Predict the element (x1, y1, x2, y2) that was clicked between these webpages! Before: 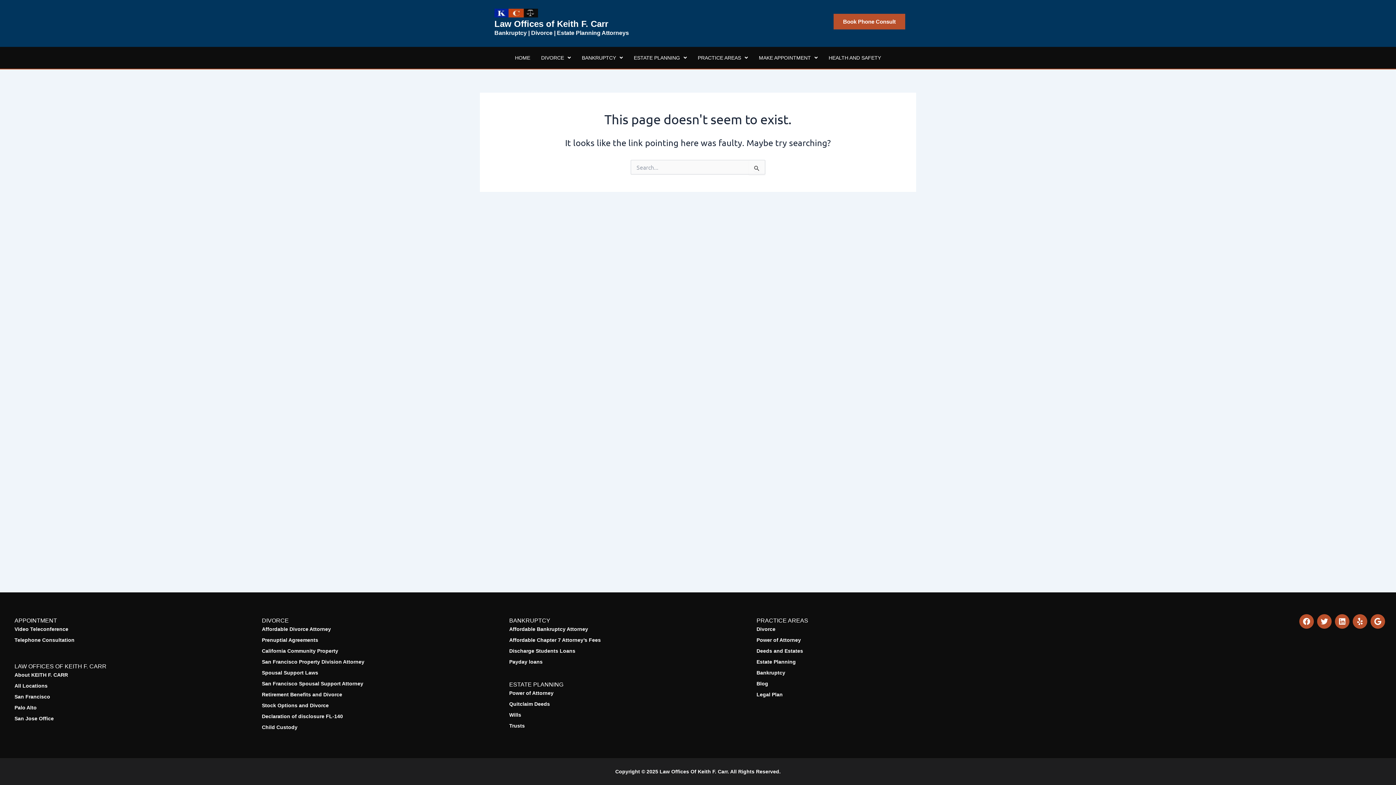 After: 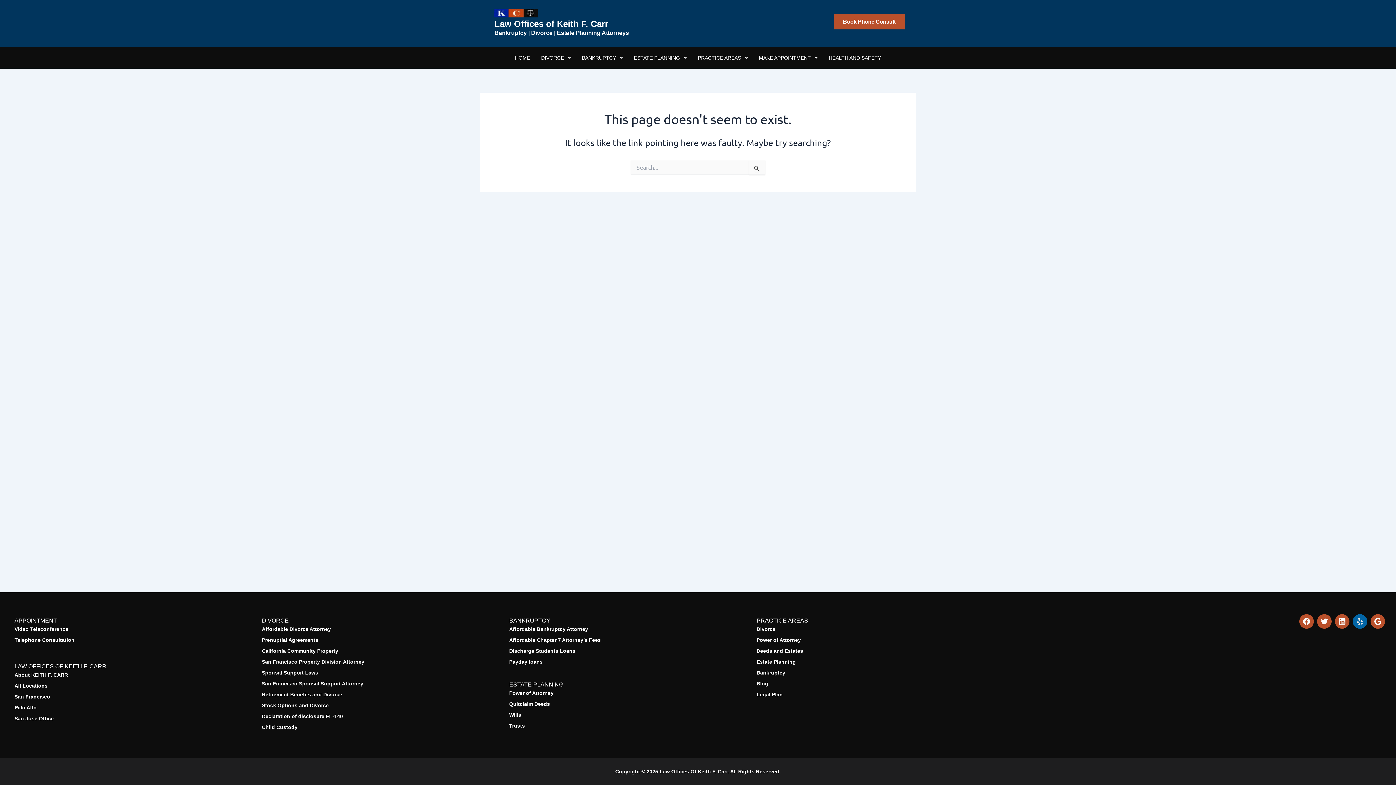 Action: label: Yelp bbox: (1353, 614, 1367, 629)